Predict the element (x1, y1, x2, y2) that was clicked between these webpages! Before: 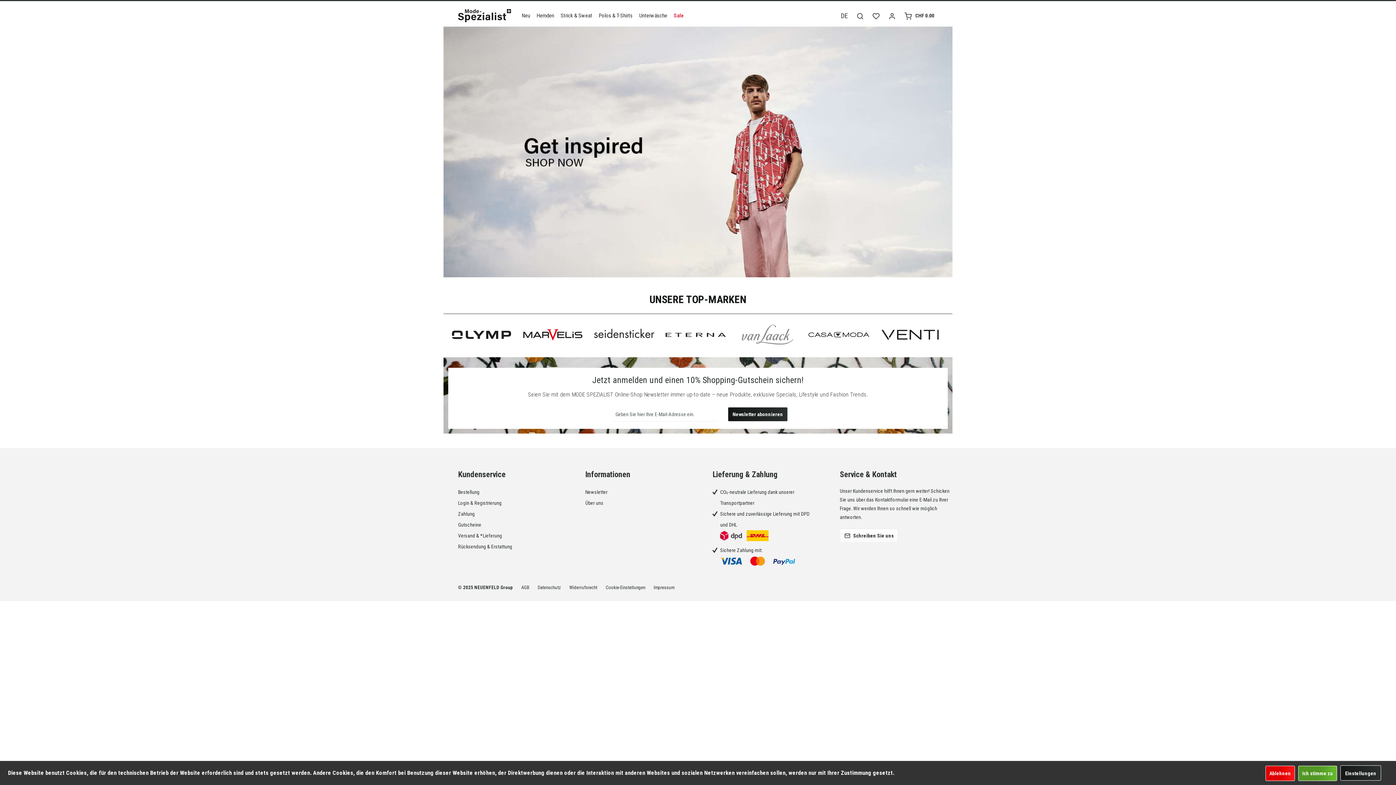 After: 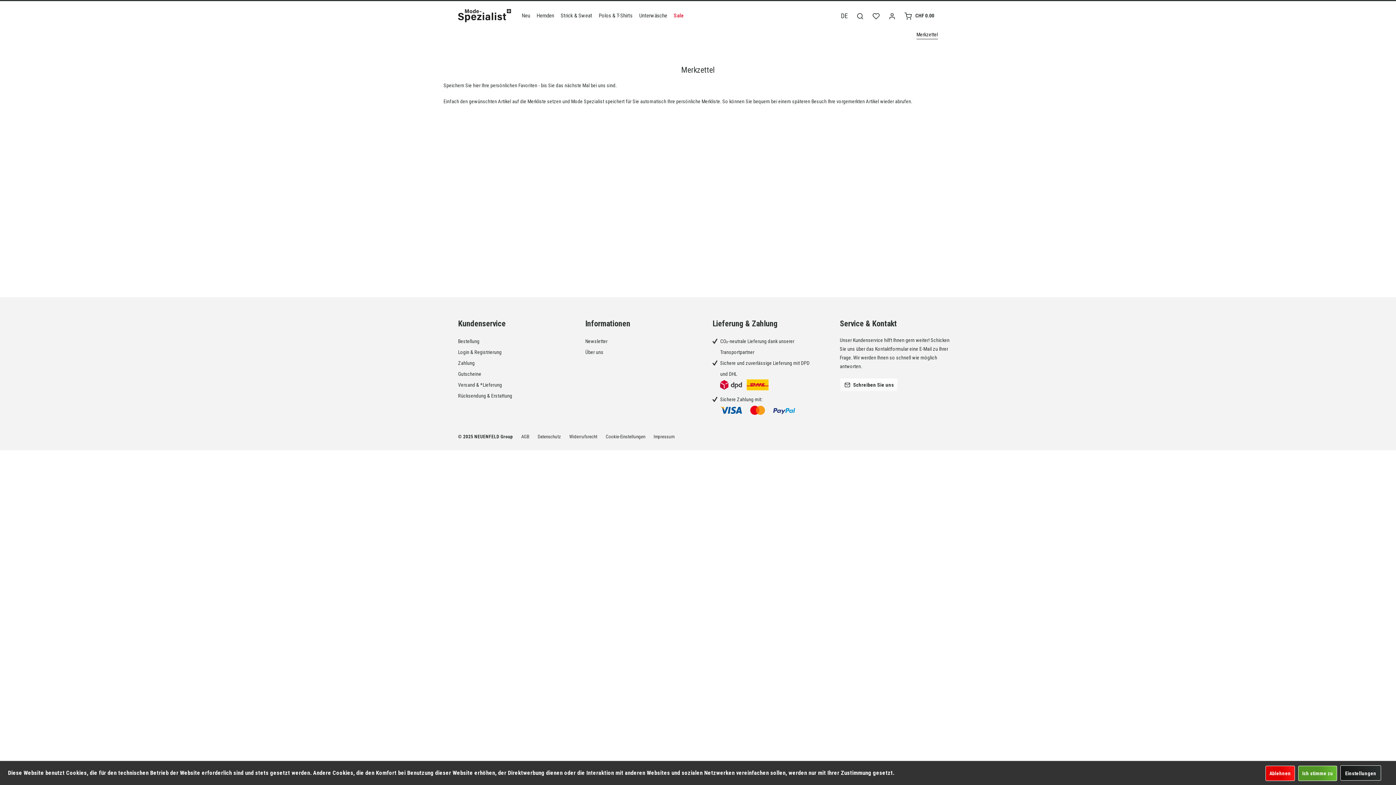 Action: bbox: (869, 8, 883, 22)